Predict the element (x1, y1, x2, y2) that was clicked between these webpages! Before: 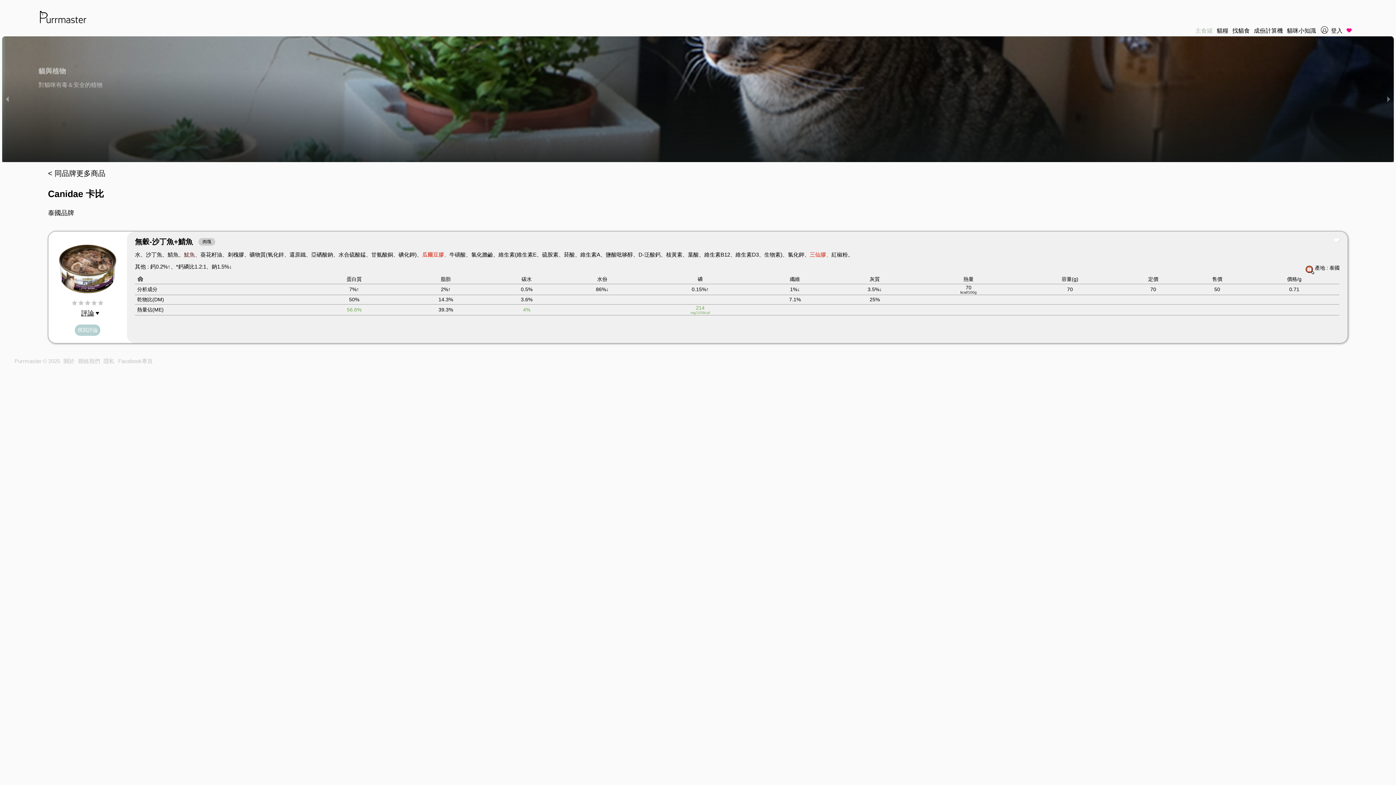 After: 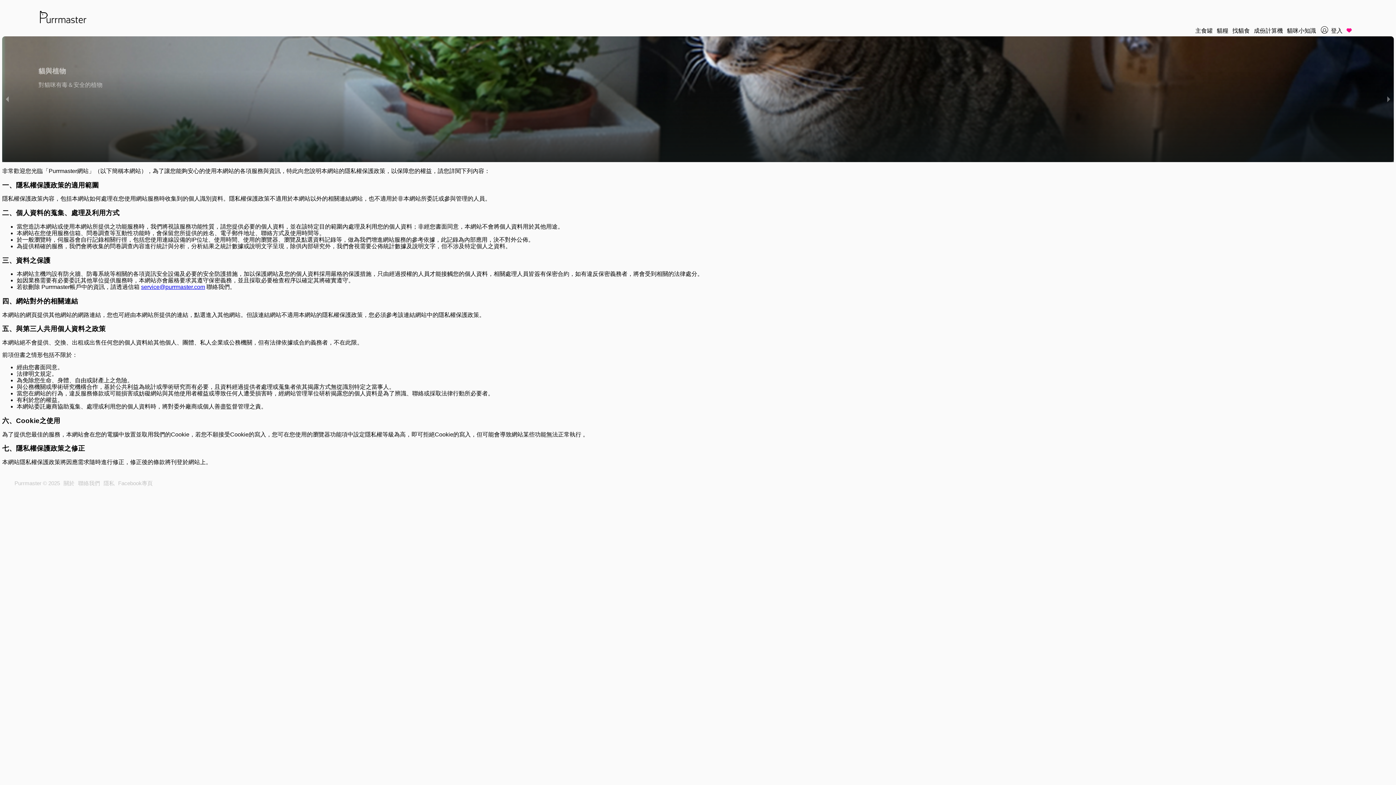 Action: bbox: (103, 358, 114, 364) label: 隱私